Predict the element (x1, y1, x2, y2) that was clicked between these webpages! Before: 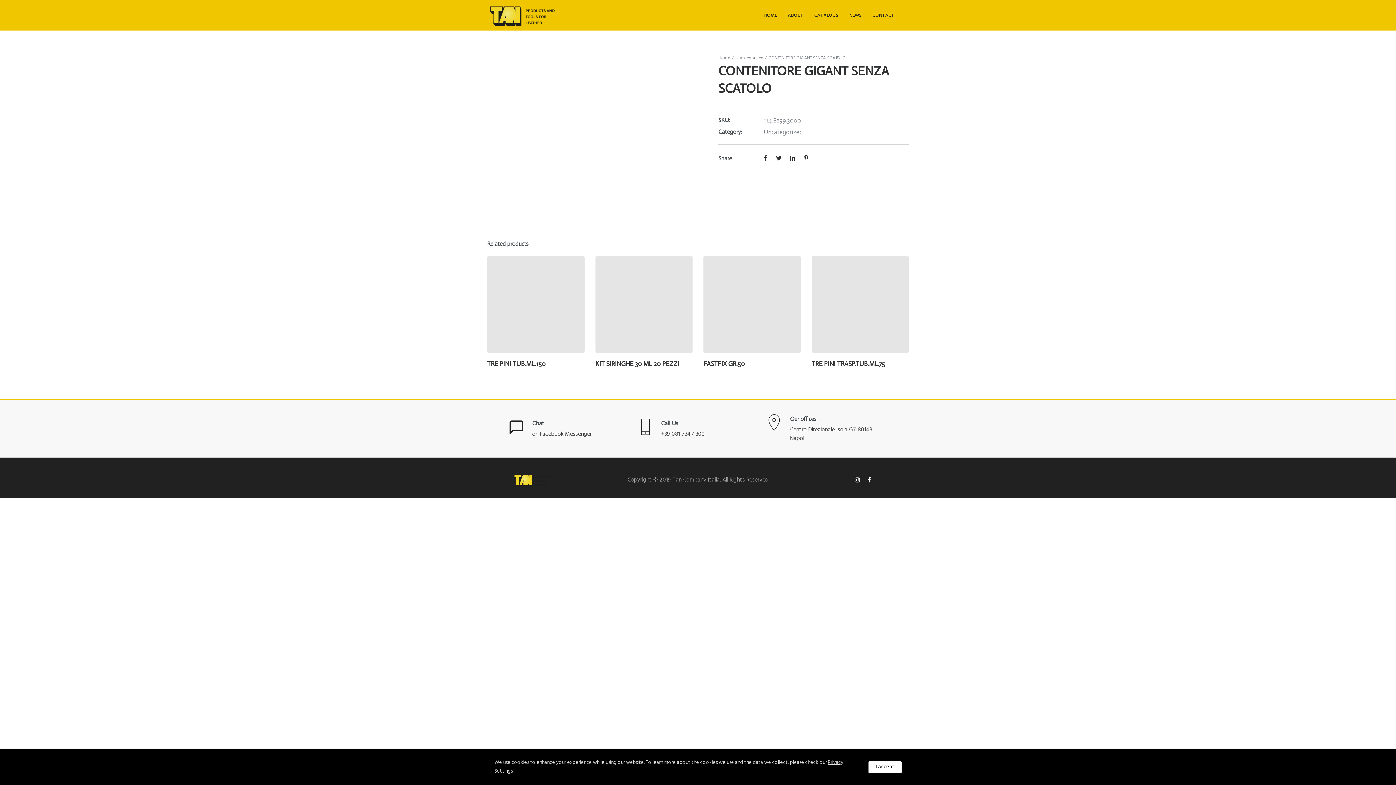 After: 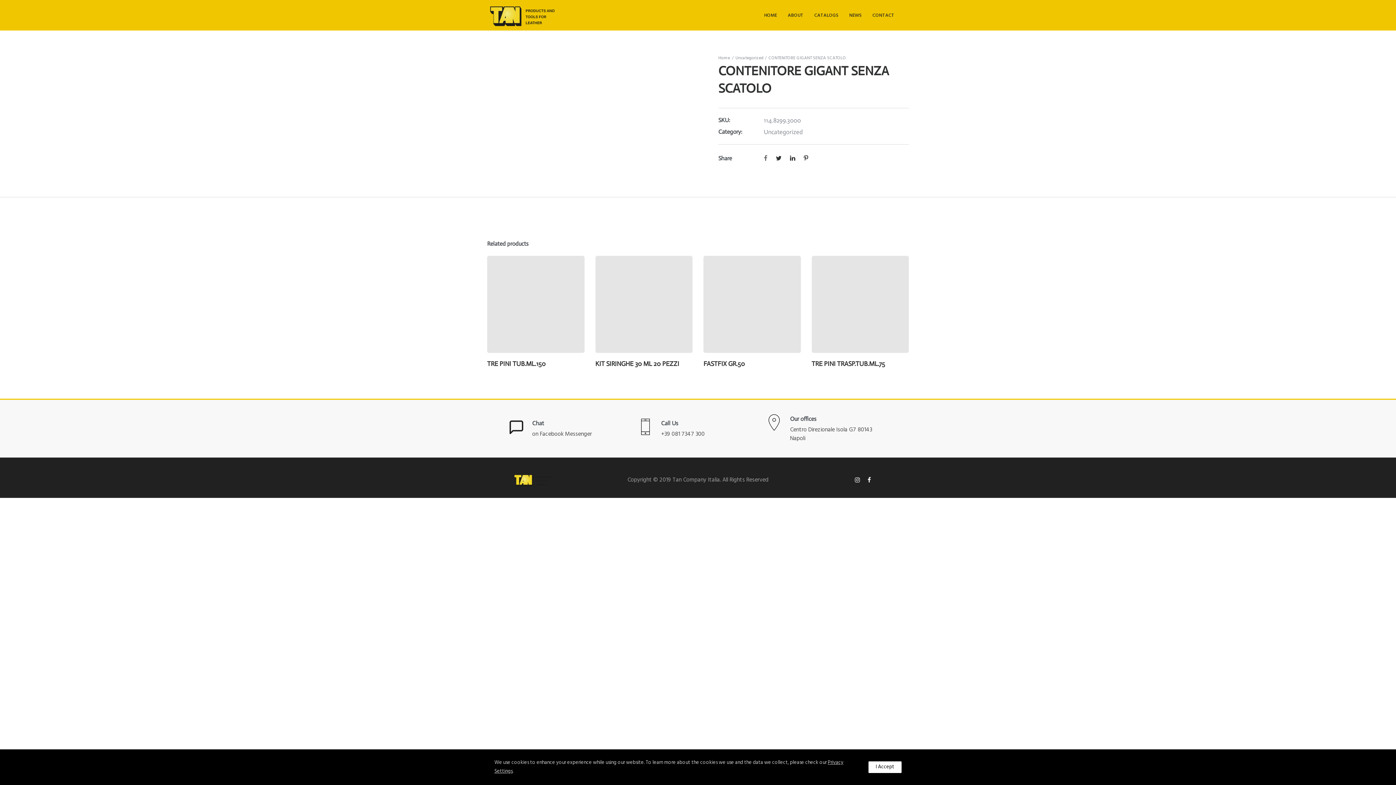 Action: bbox: (764, 155, 767, 161)